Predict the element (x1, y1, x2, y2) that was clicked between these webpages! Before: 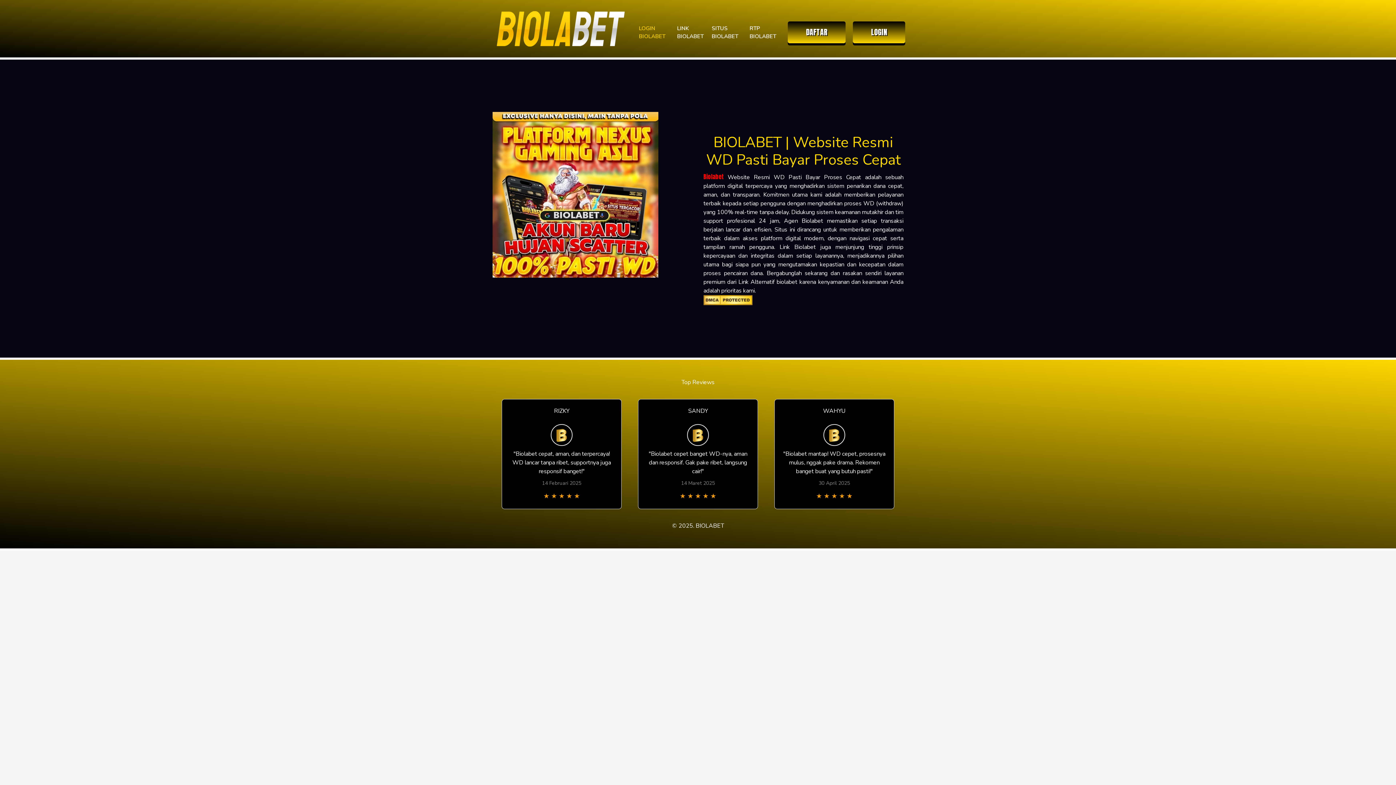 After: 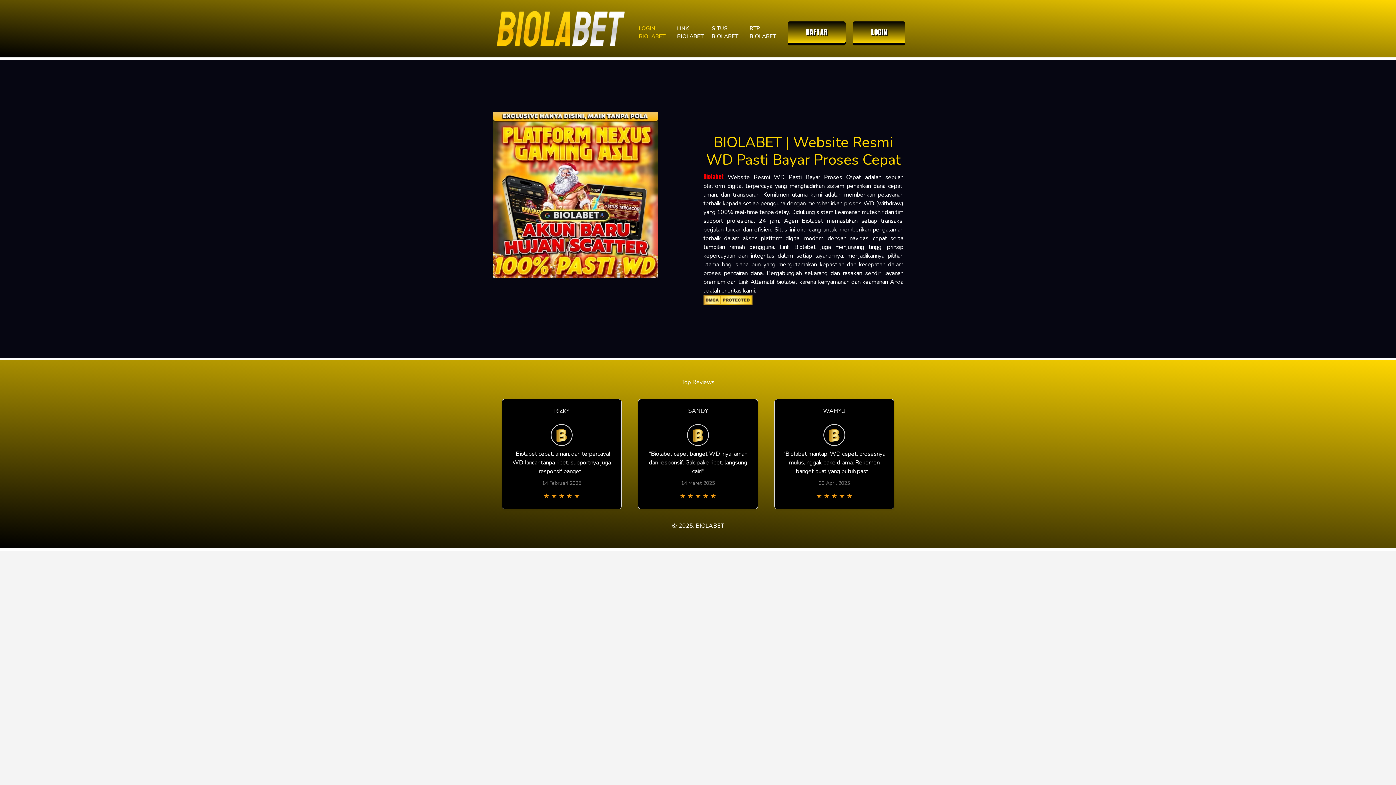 Action: label: LOGIN BIOLABET bbox: (636, 21, 674, 43)